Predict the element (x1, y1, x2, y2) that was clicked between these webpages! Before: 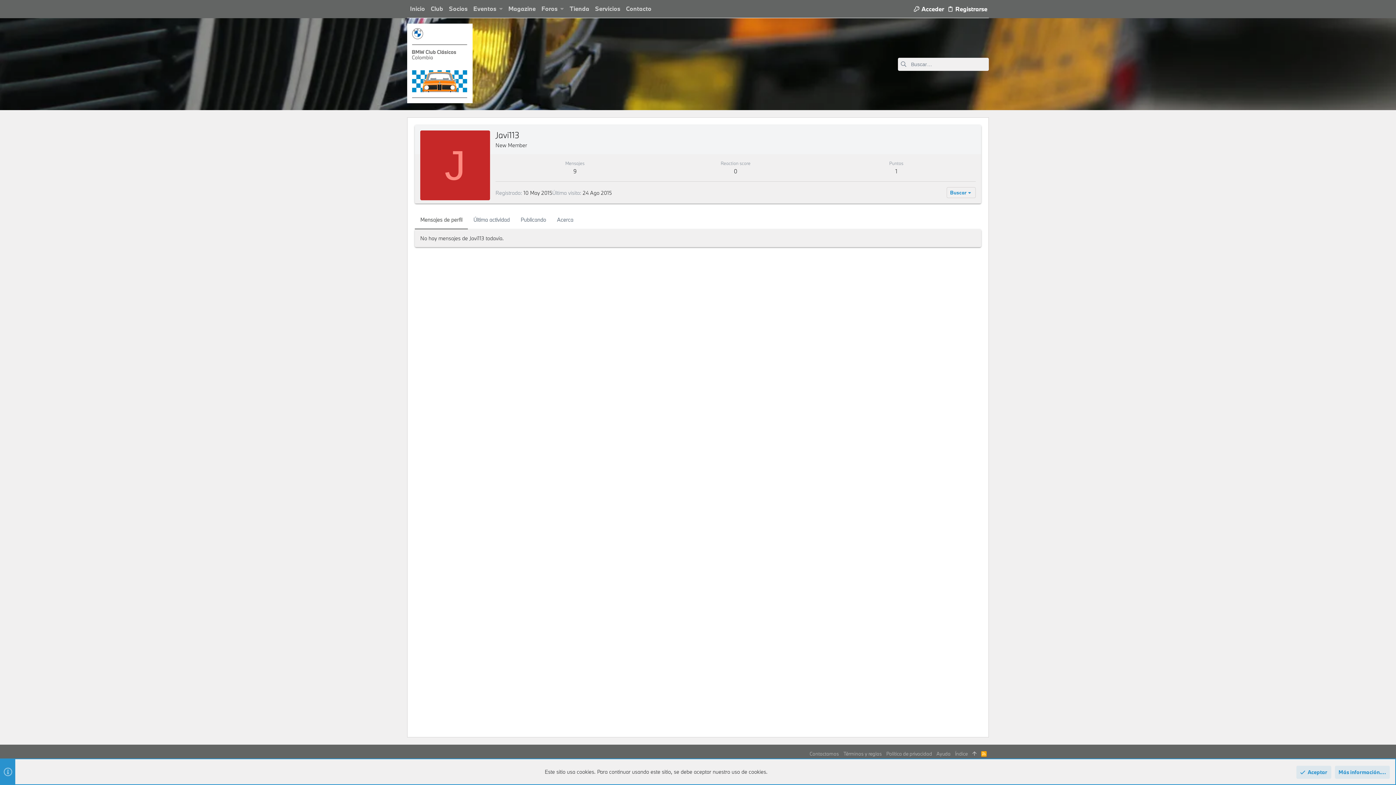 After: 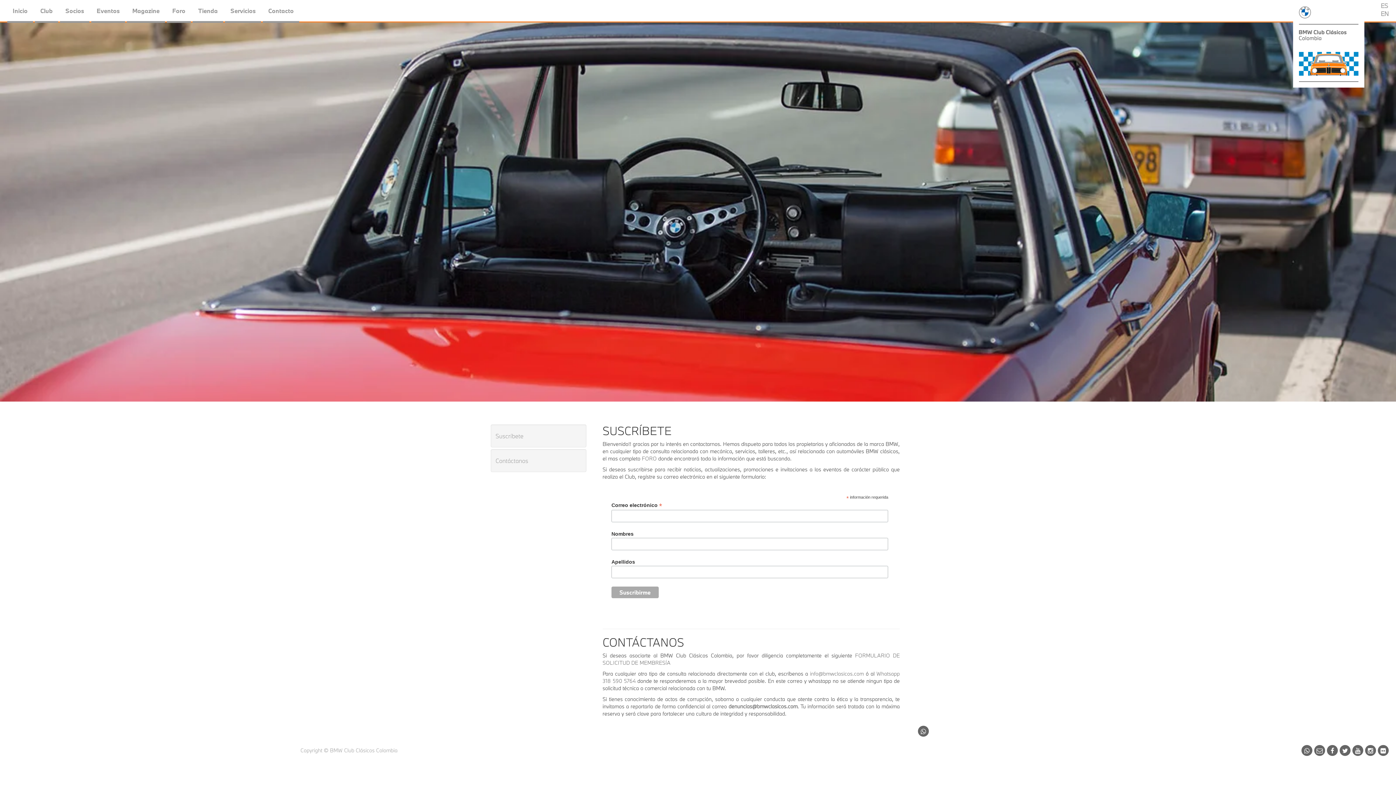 Action: bbox: (623, 0, 654, 17) label: Contacto